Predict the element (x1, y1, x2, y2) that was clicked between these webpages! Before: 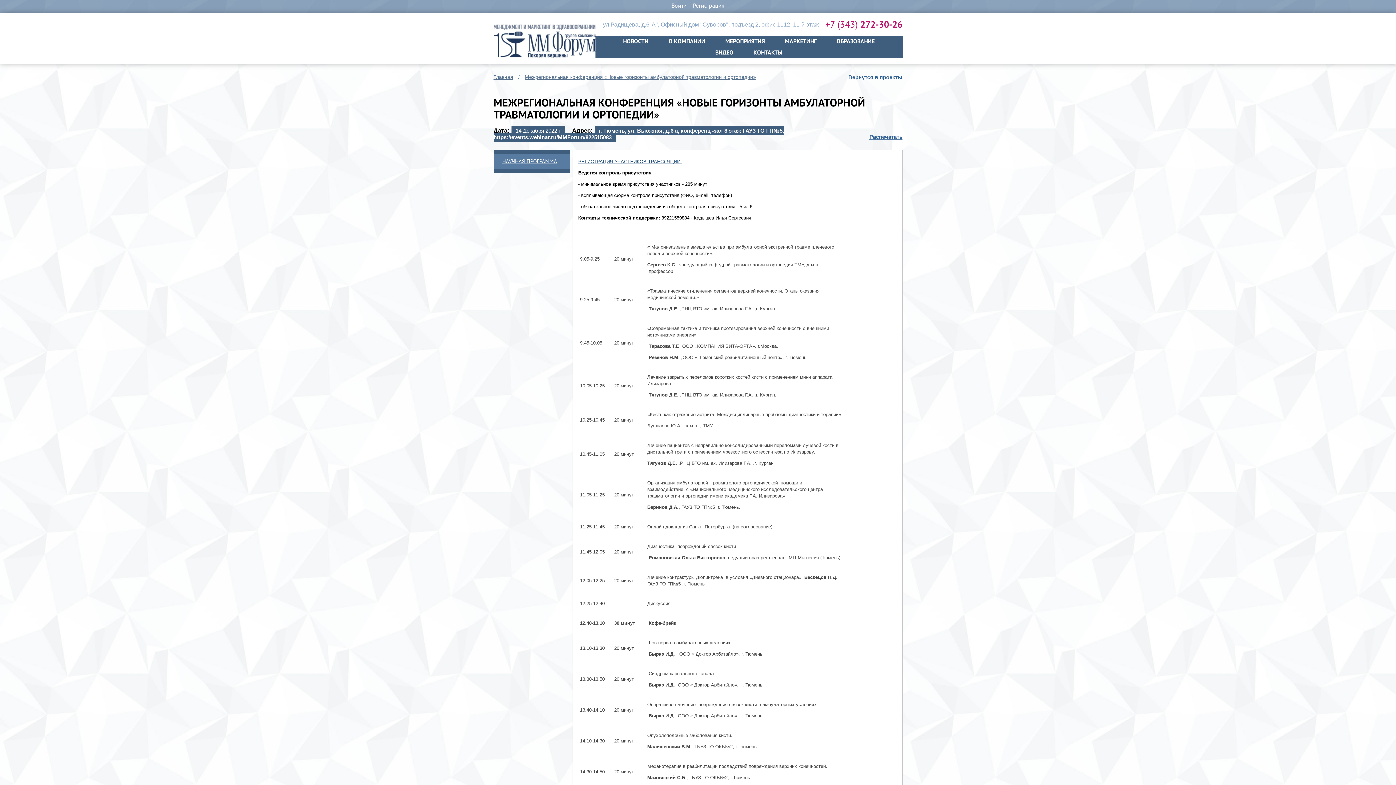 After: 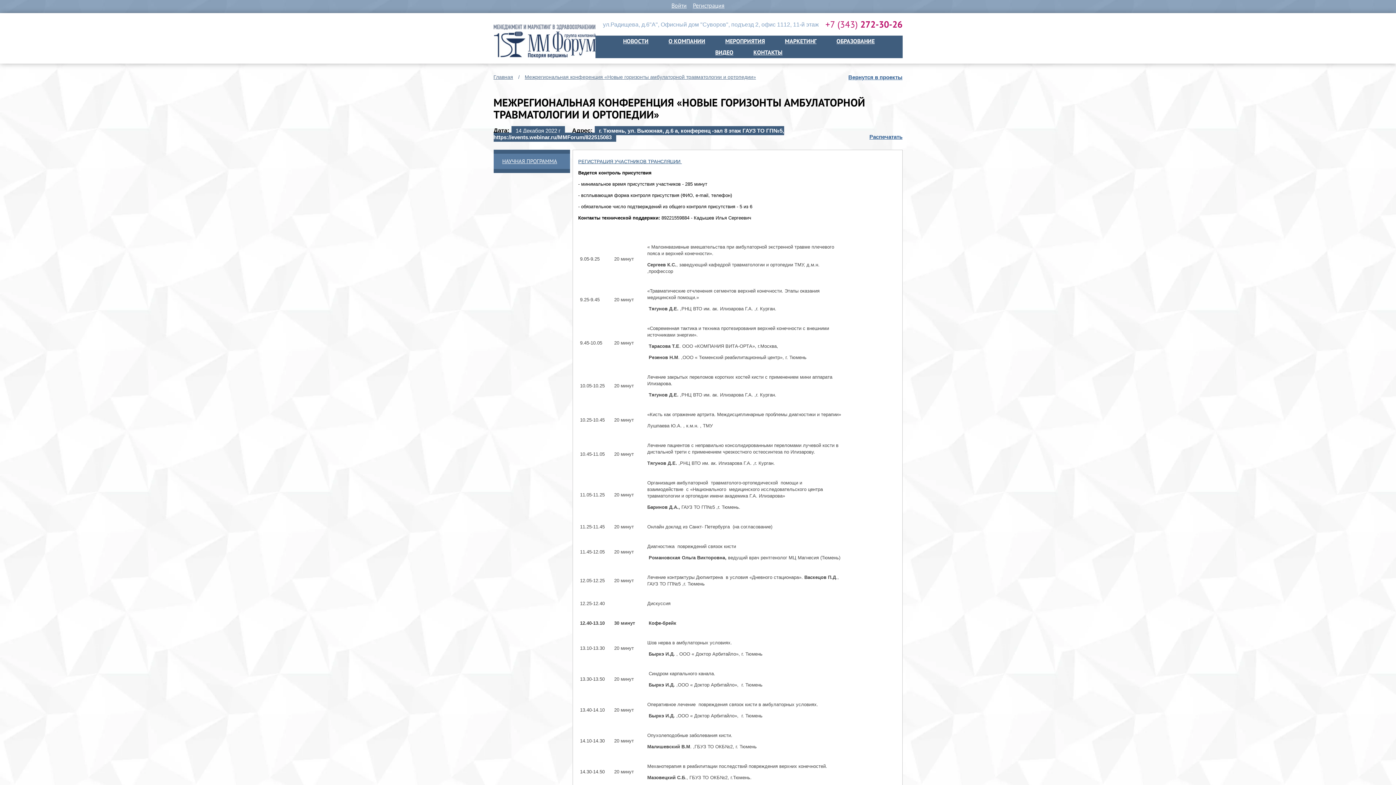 Action: bbox: (493, 153, 570, 169) label: НАУЧНАЯ ПРОГРАММА